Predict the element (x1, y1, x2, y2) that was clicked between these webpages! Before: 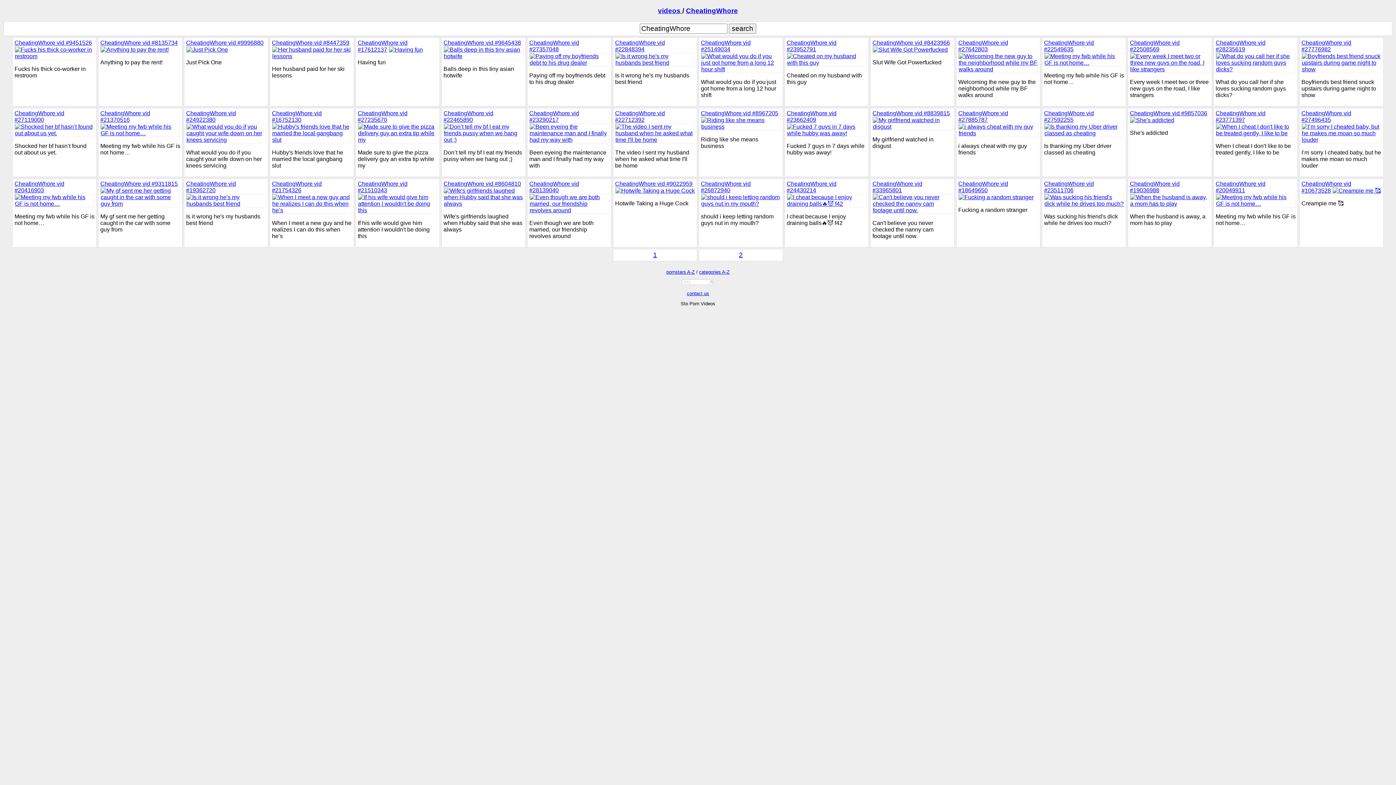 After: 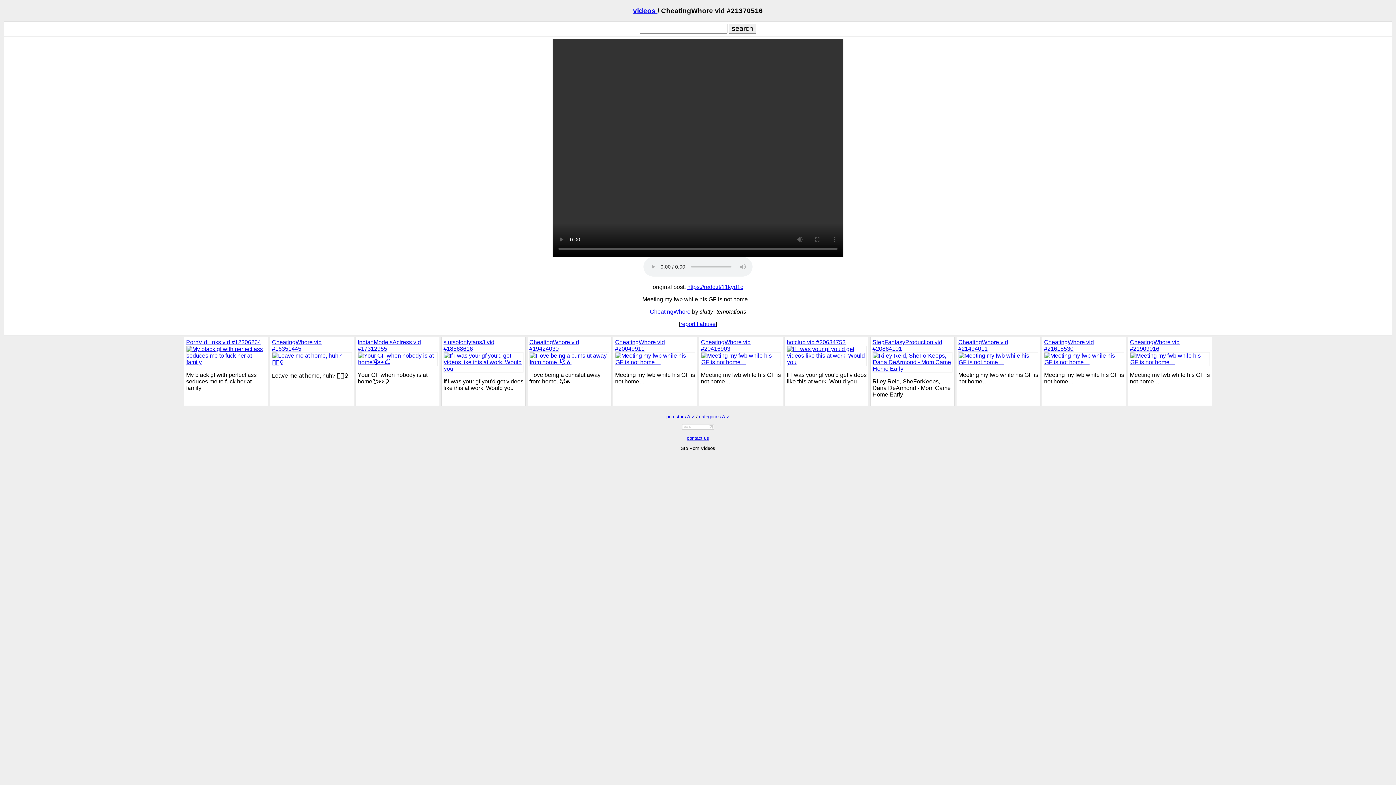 Action: bbox: (100, 110, 150, 123) label: CheatingWhore vid #21370516